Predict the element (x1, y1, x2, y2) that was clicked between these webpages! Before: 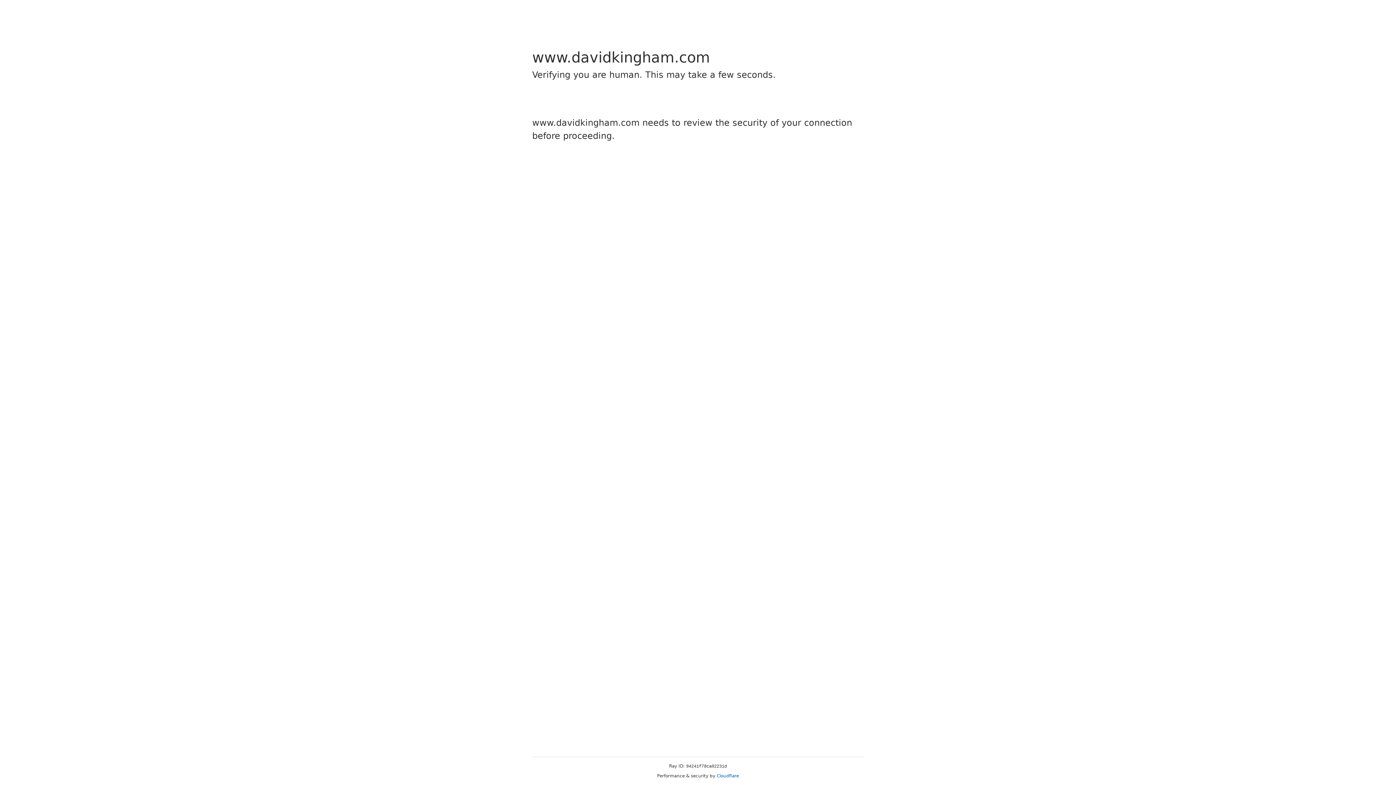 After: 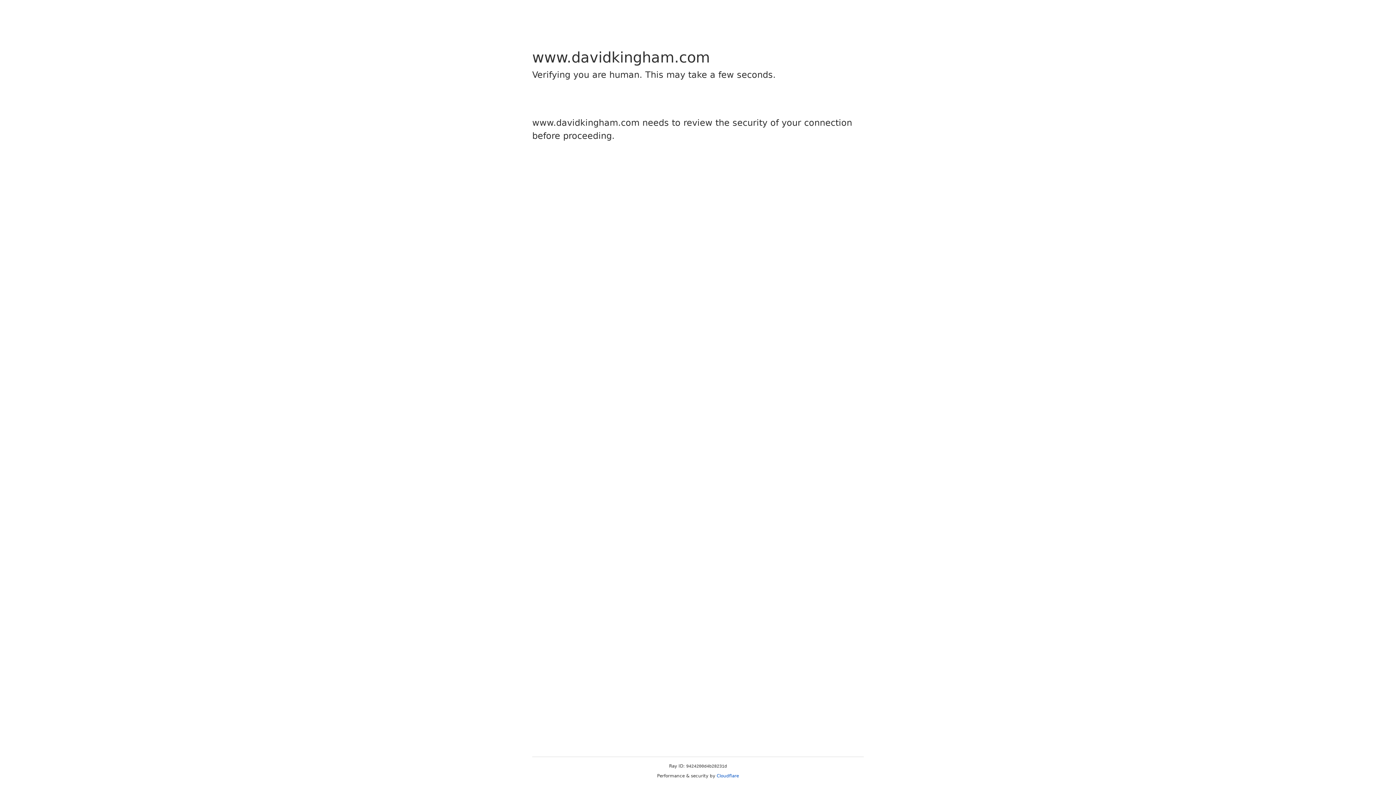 Action: label: Cloudflare bbox: (716, 773, 739, 778)